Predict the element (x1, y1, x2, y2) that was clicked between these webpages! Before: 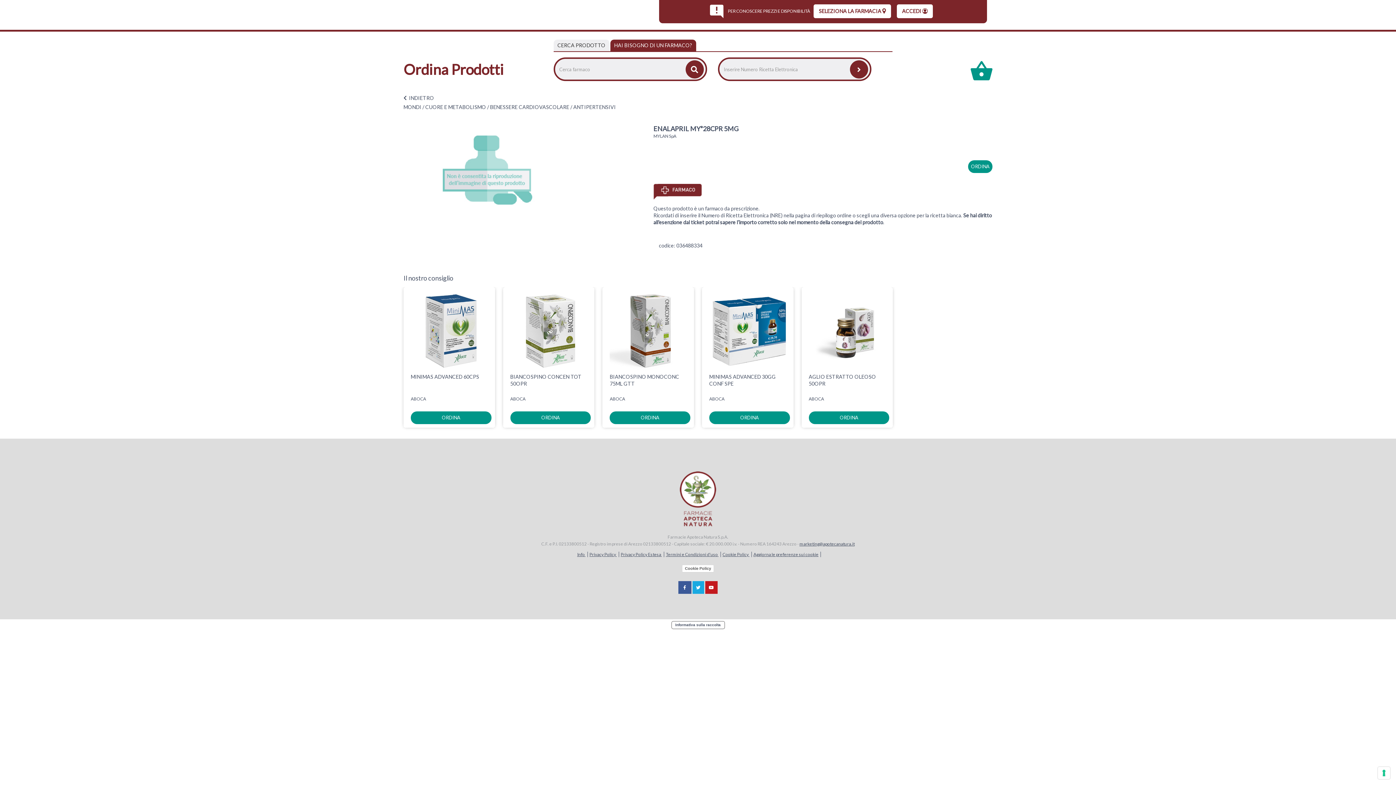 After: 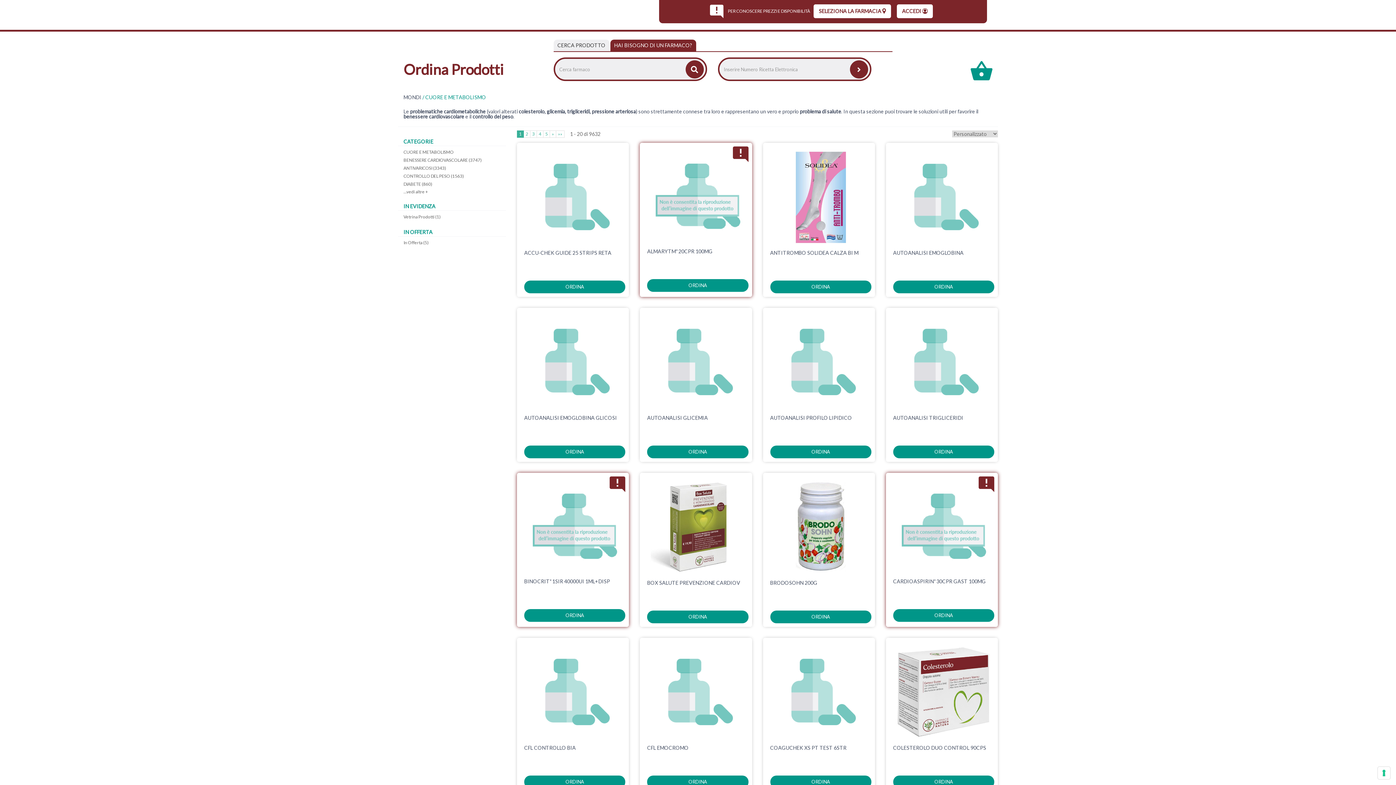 Action: bbox: (425, 103, 486, 110) label: CUORE E METABOLISMO